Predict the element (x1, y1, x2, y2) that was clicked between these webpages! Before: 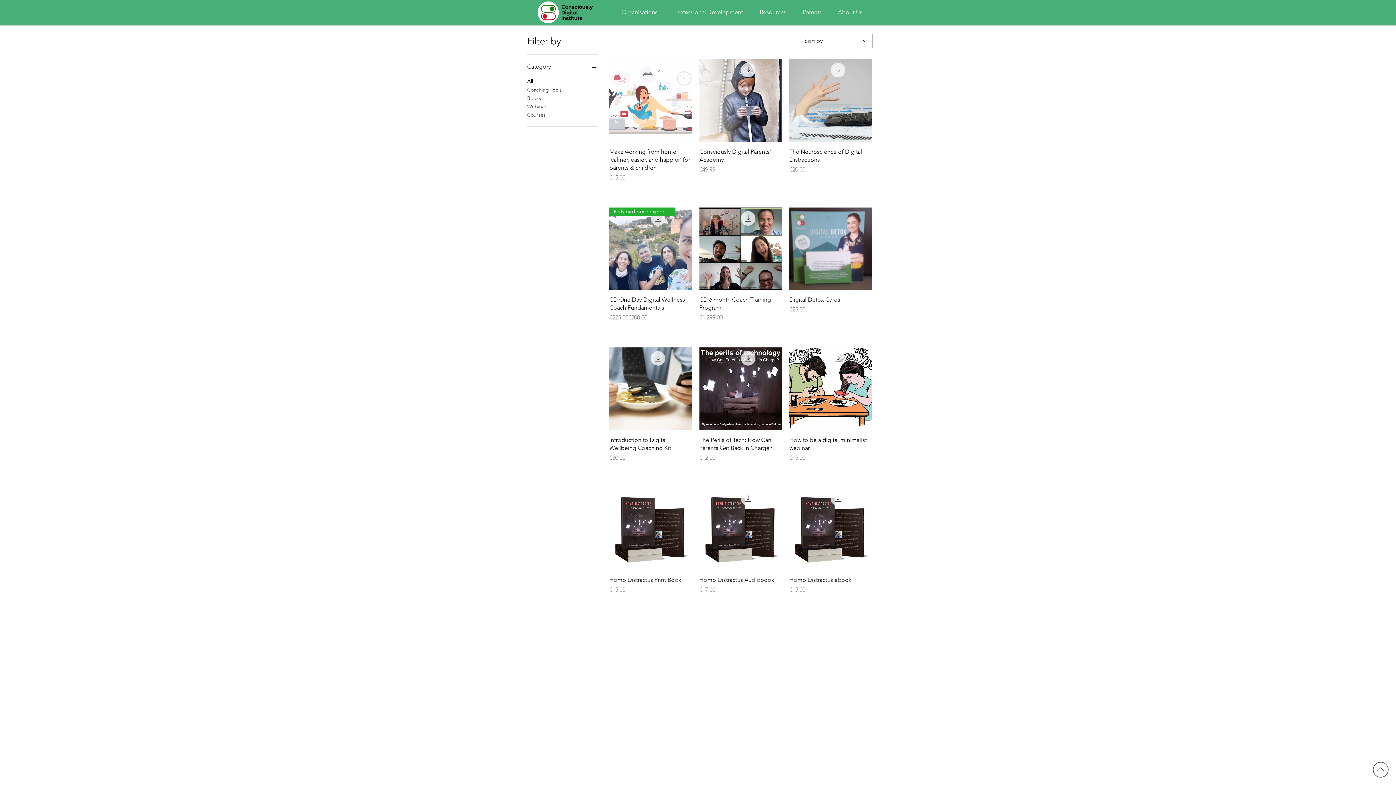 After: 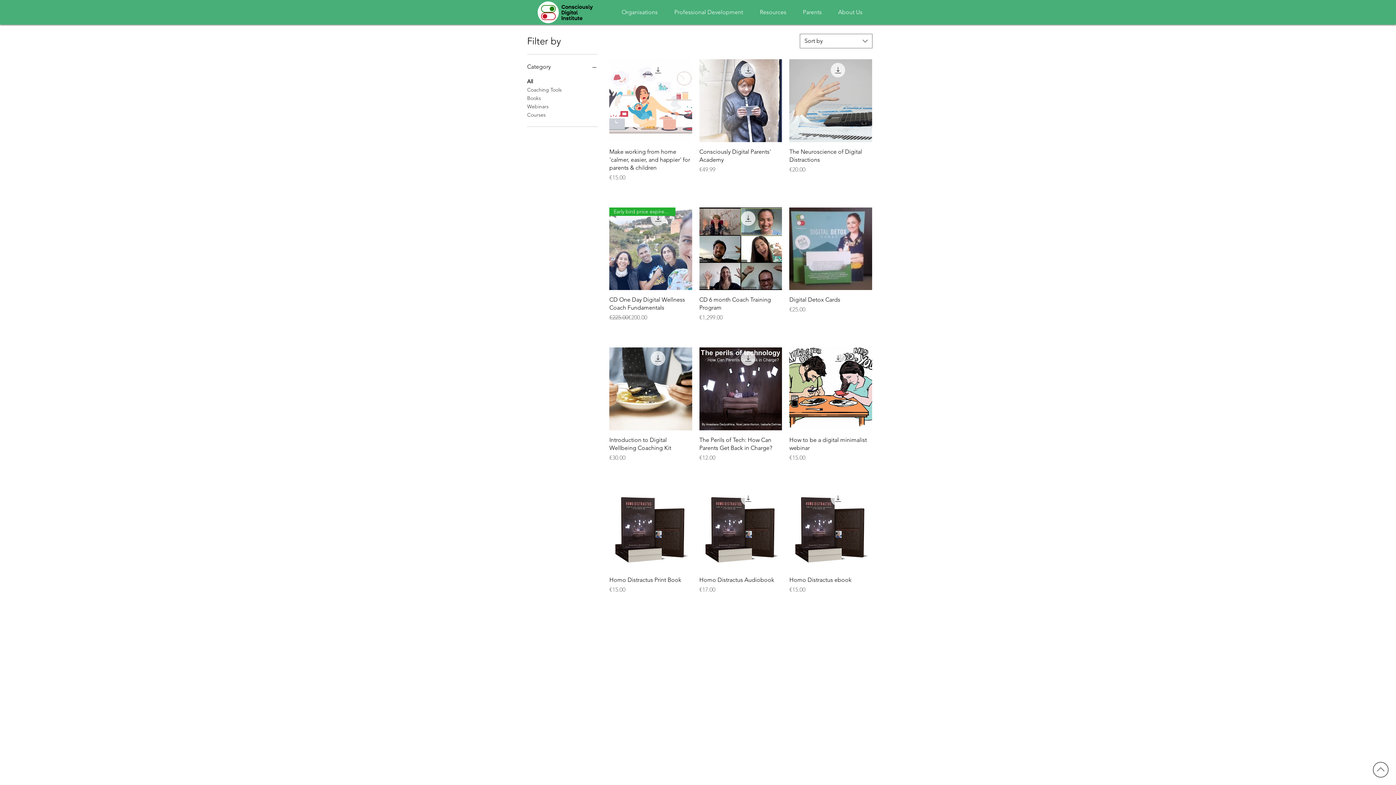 Action: bbox: (1372, 761, 1389, 778)